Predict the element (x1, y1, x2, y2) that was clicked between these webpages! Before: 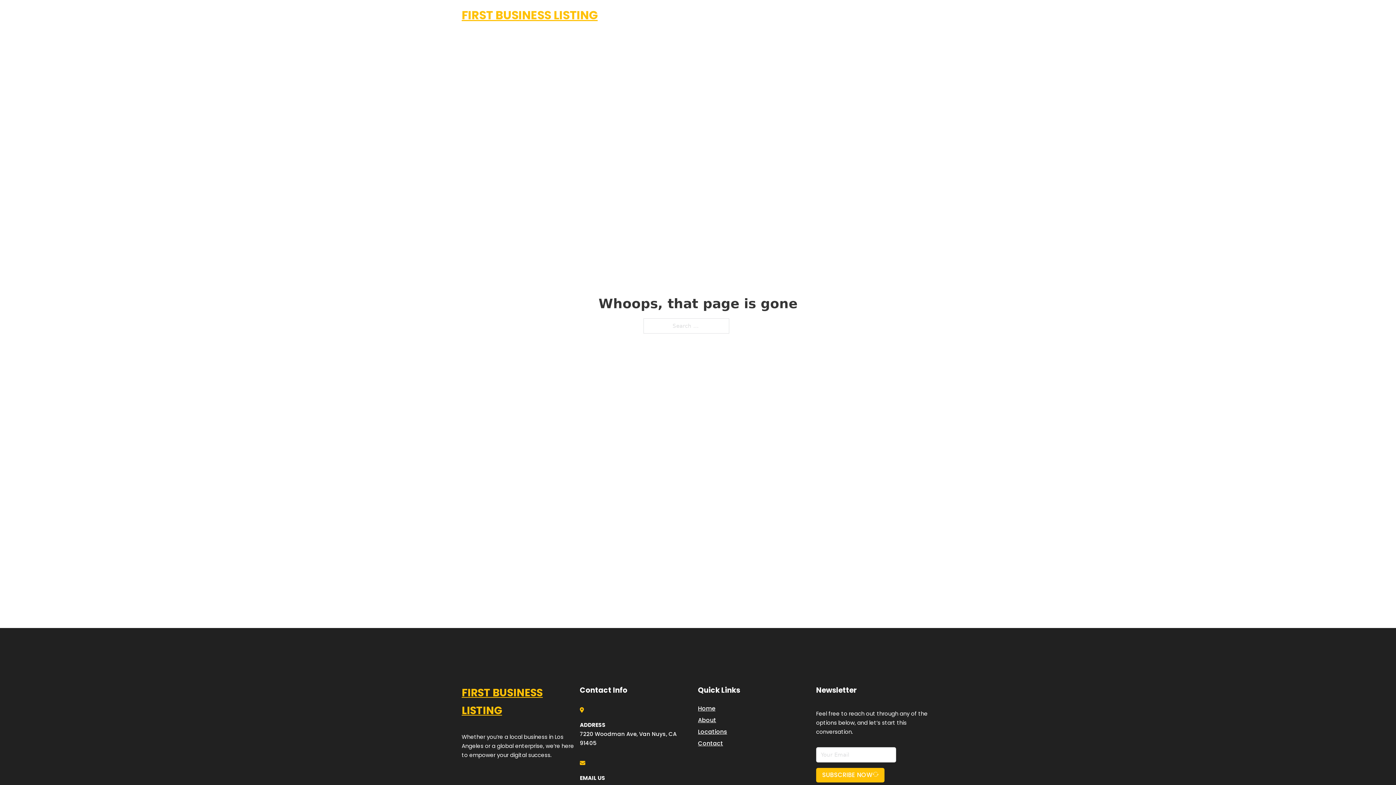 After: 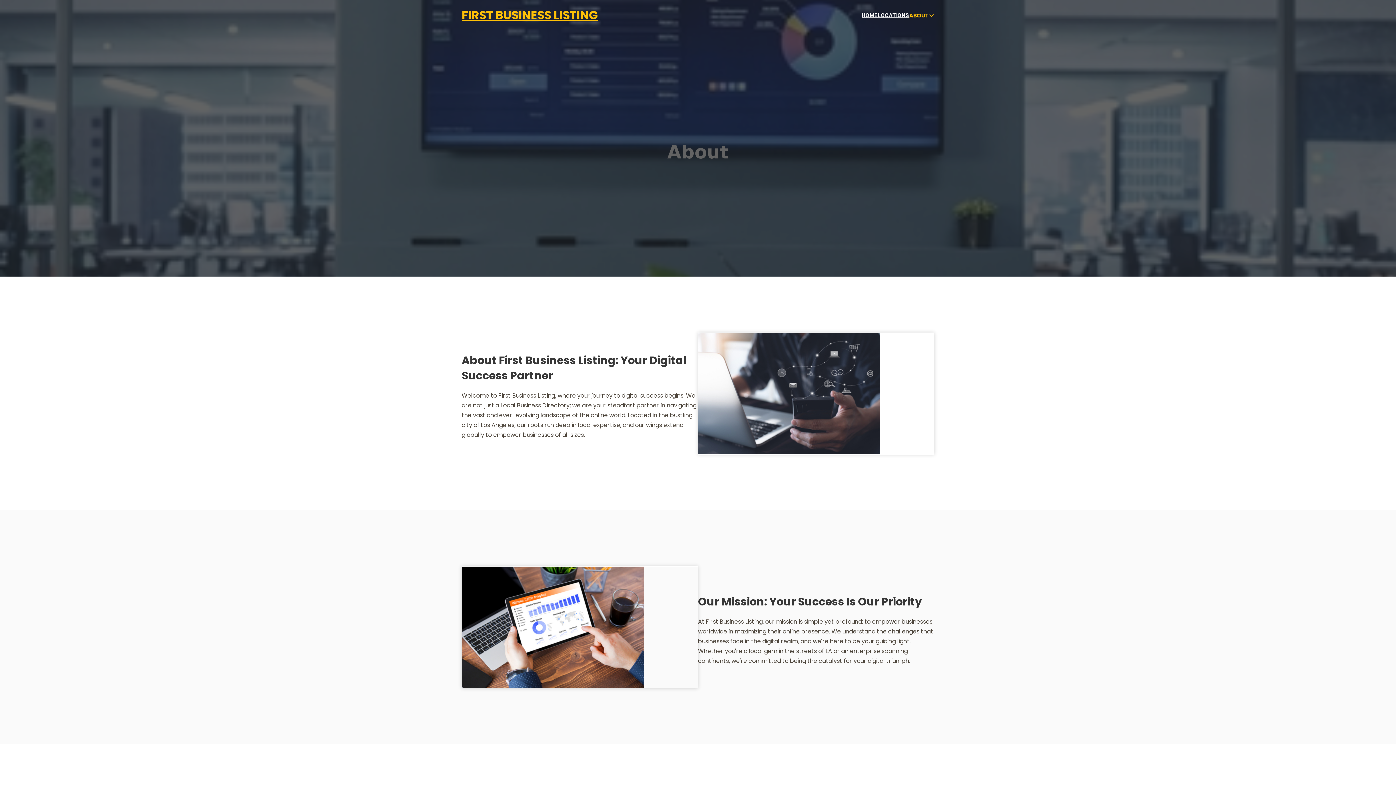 Action: label: About bbox: (698, 715, 716, 725)